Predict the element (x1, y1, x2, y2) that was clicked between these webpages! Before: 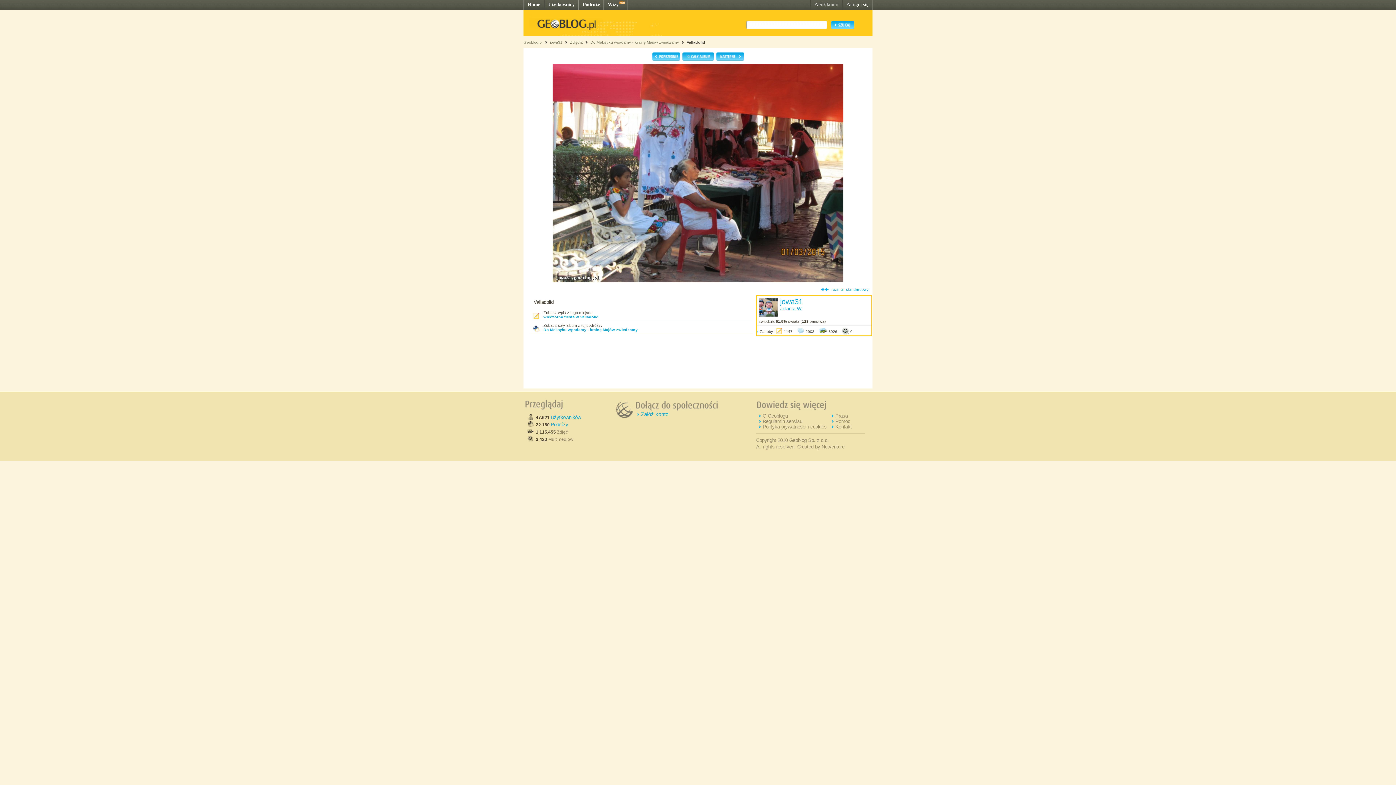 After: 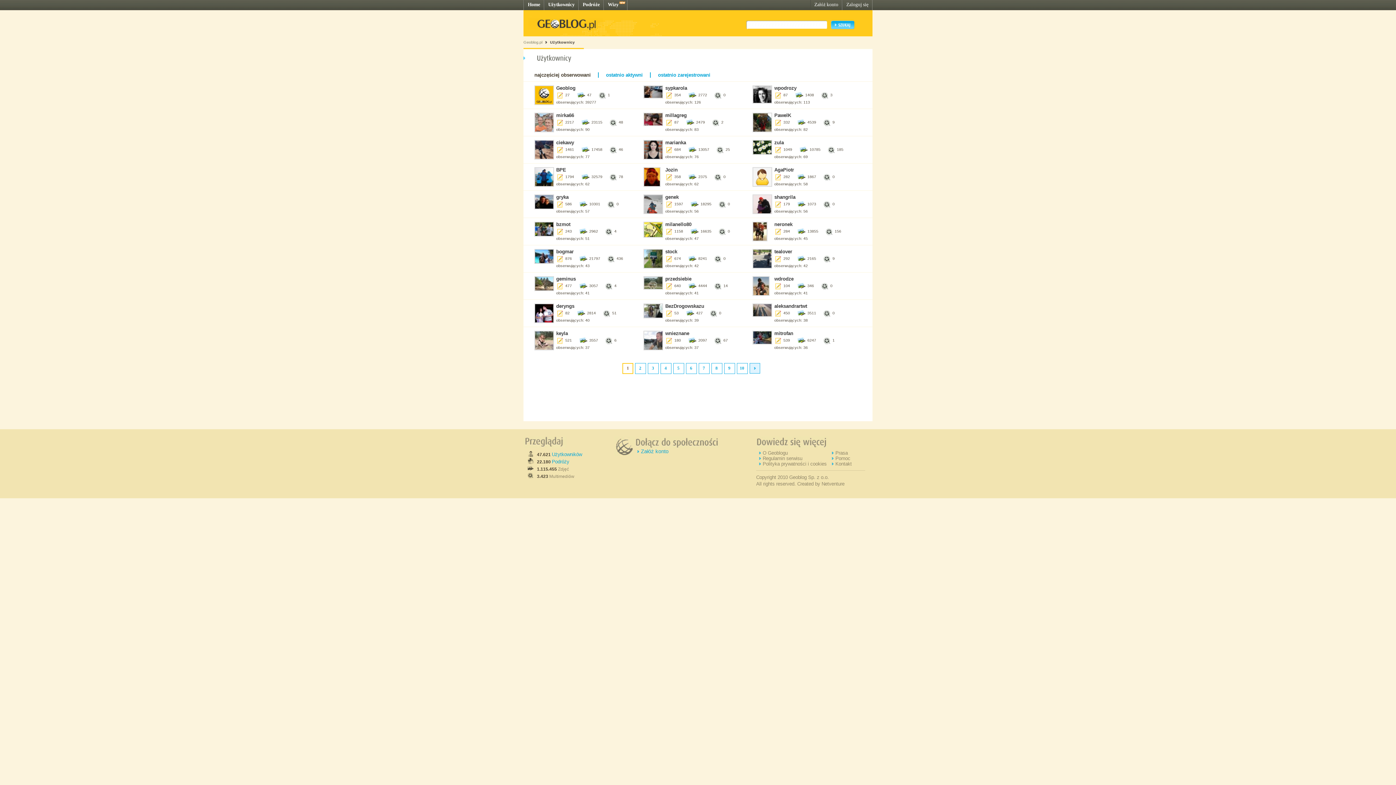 Action: label: Użytkownicy bbox: (548, 1, 574, 7)